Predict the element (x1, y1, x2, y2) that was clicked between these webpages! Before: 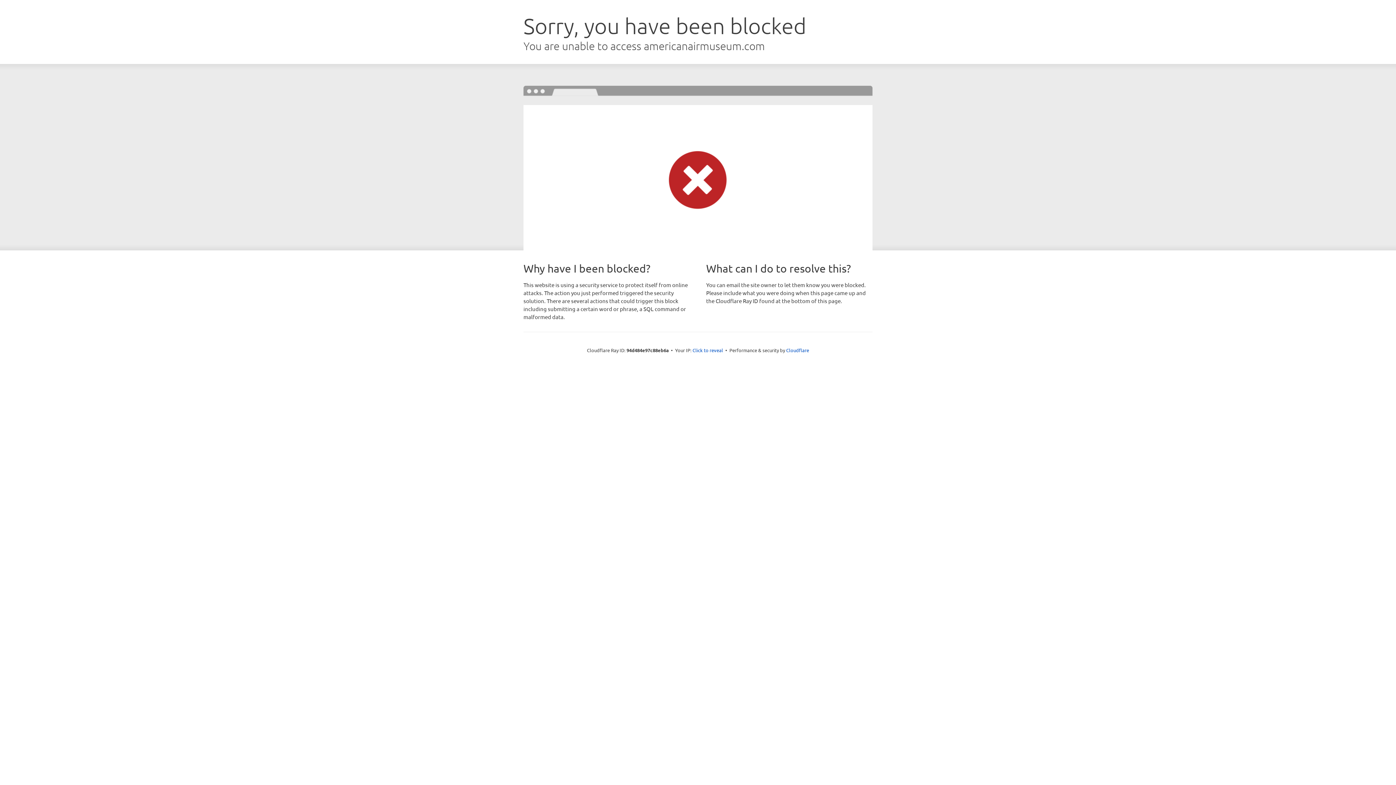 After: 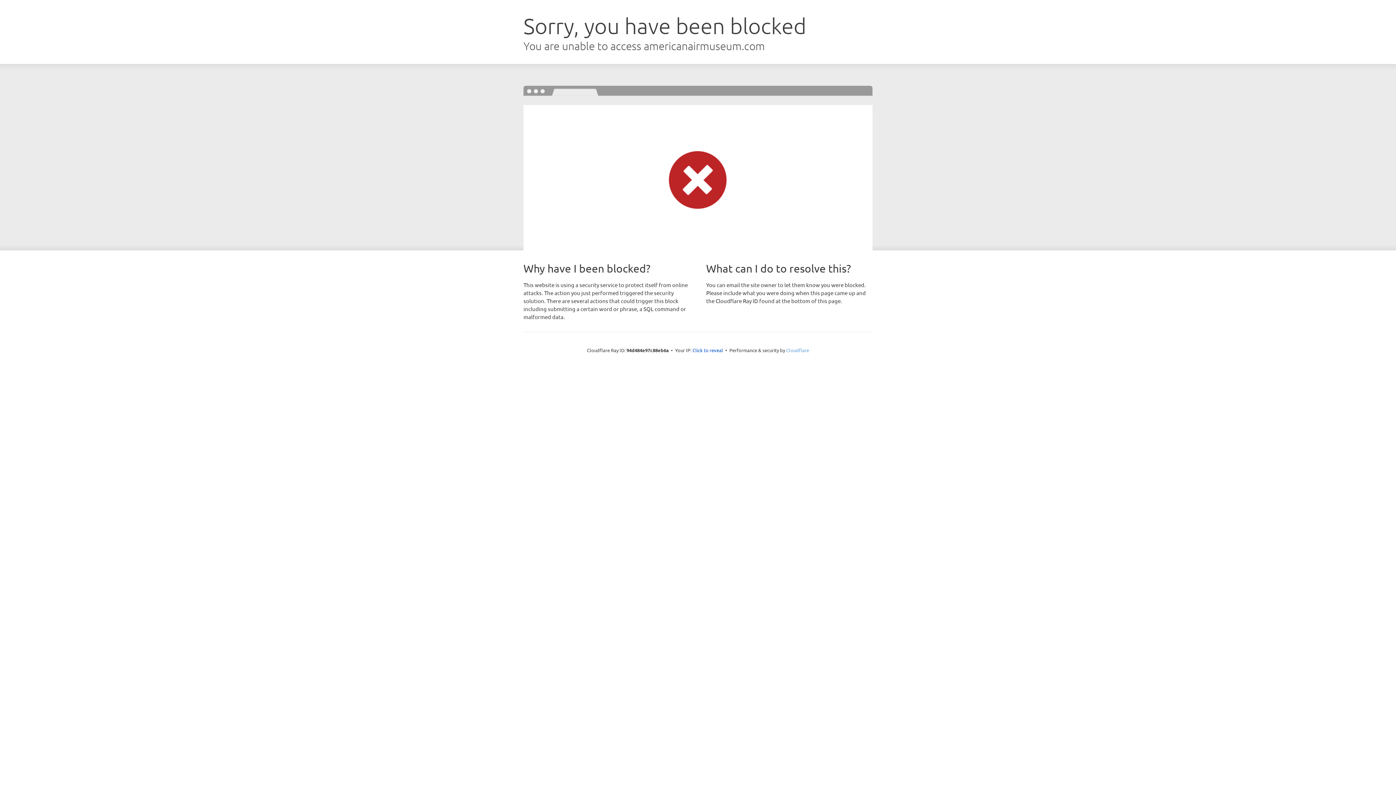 Action: label: Cloudflare bbox: (786, 347, 809, 353)